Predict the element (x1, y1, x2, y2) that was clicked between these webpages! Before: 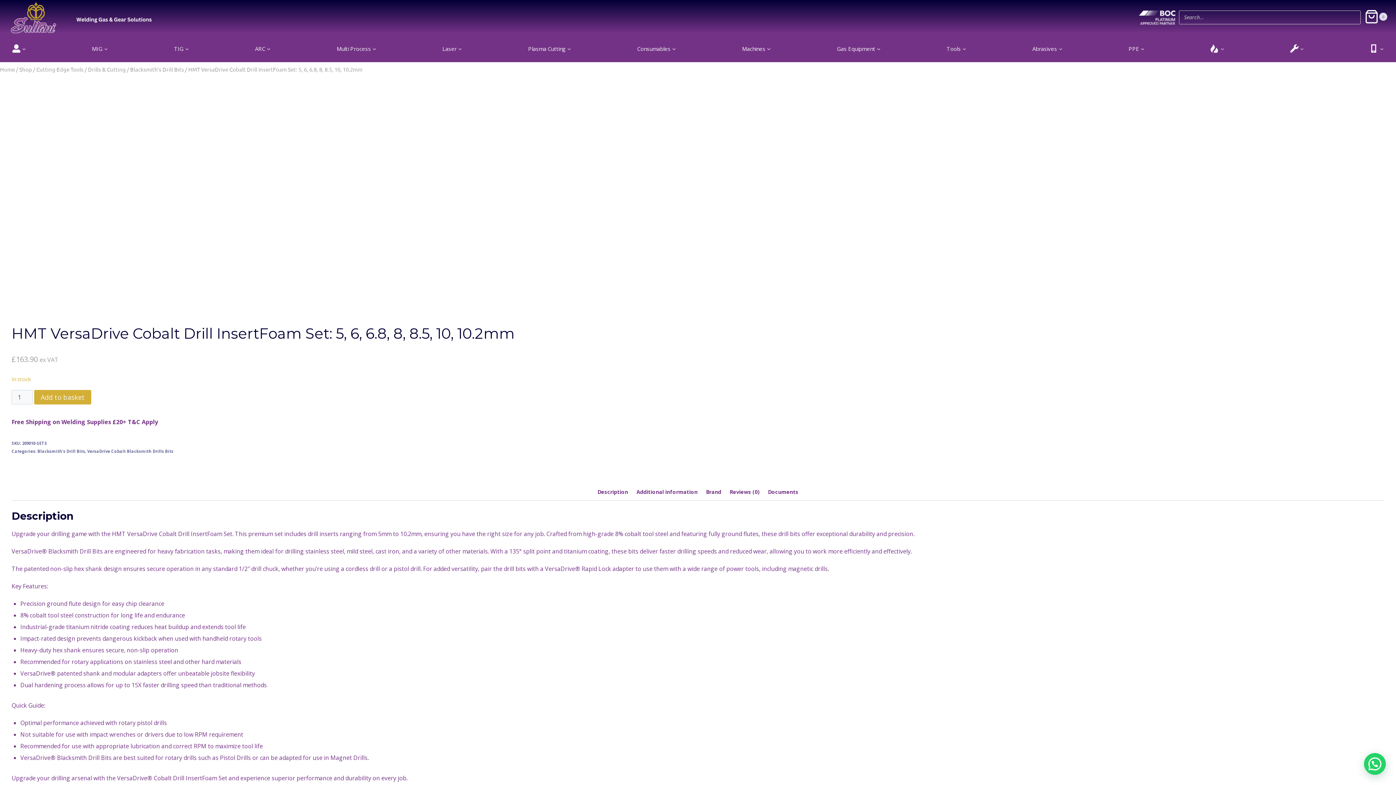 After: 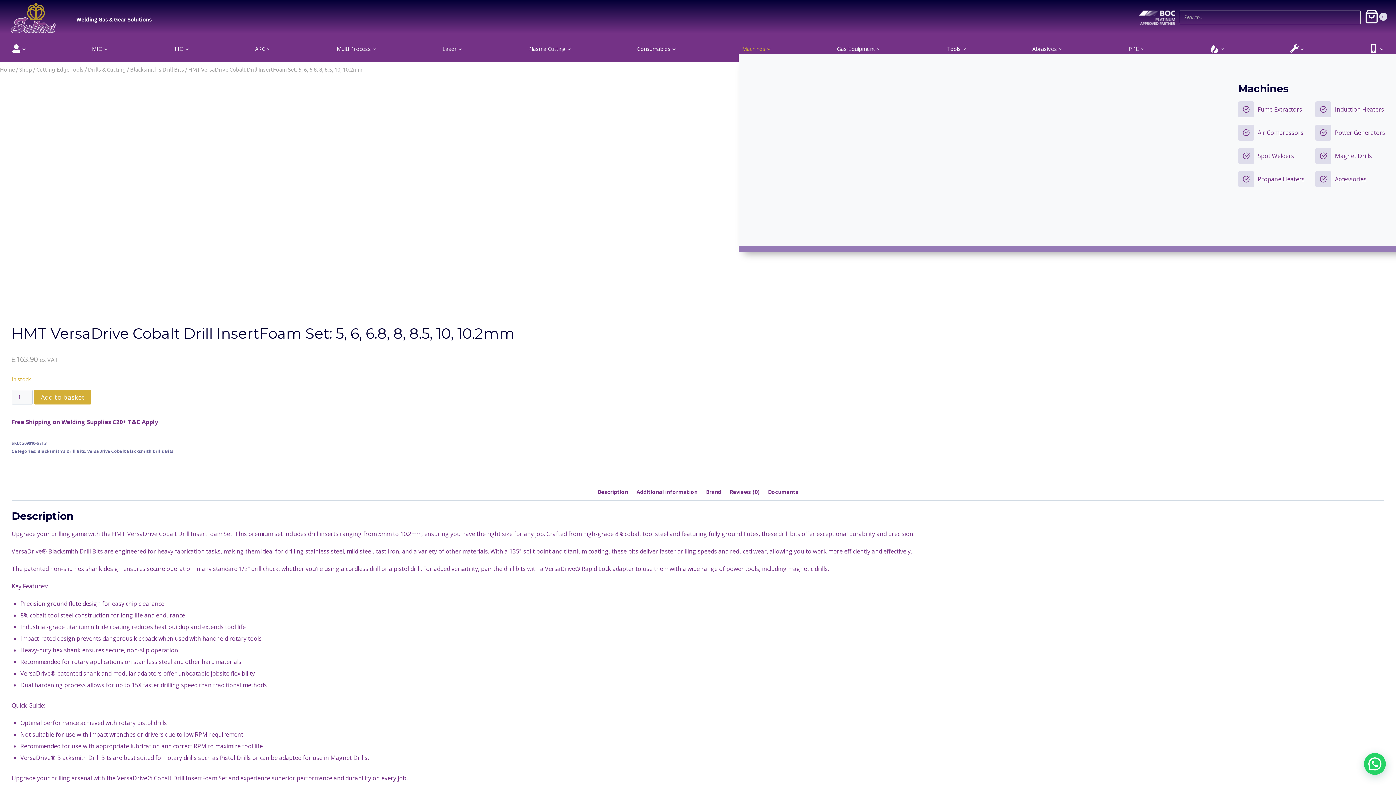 Action: label: Machines bbox: (738, 43, 774, 54)